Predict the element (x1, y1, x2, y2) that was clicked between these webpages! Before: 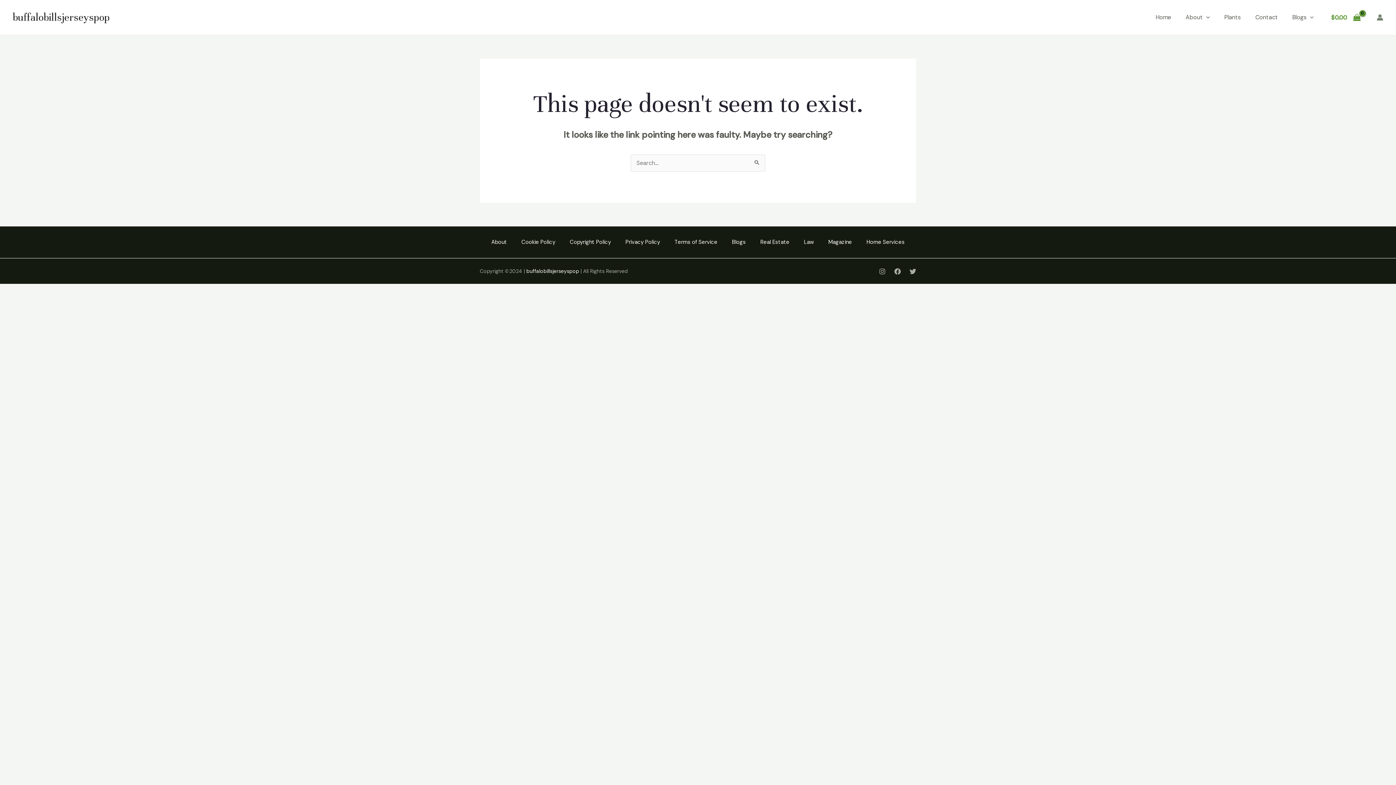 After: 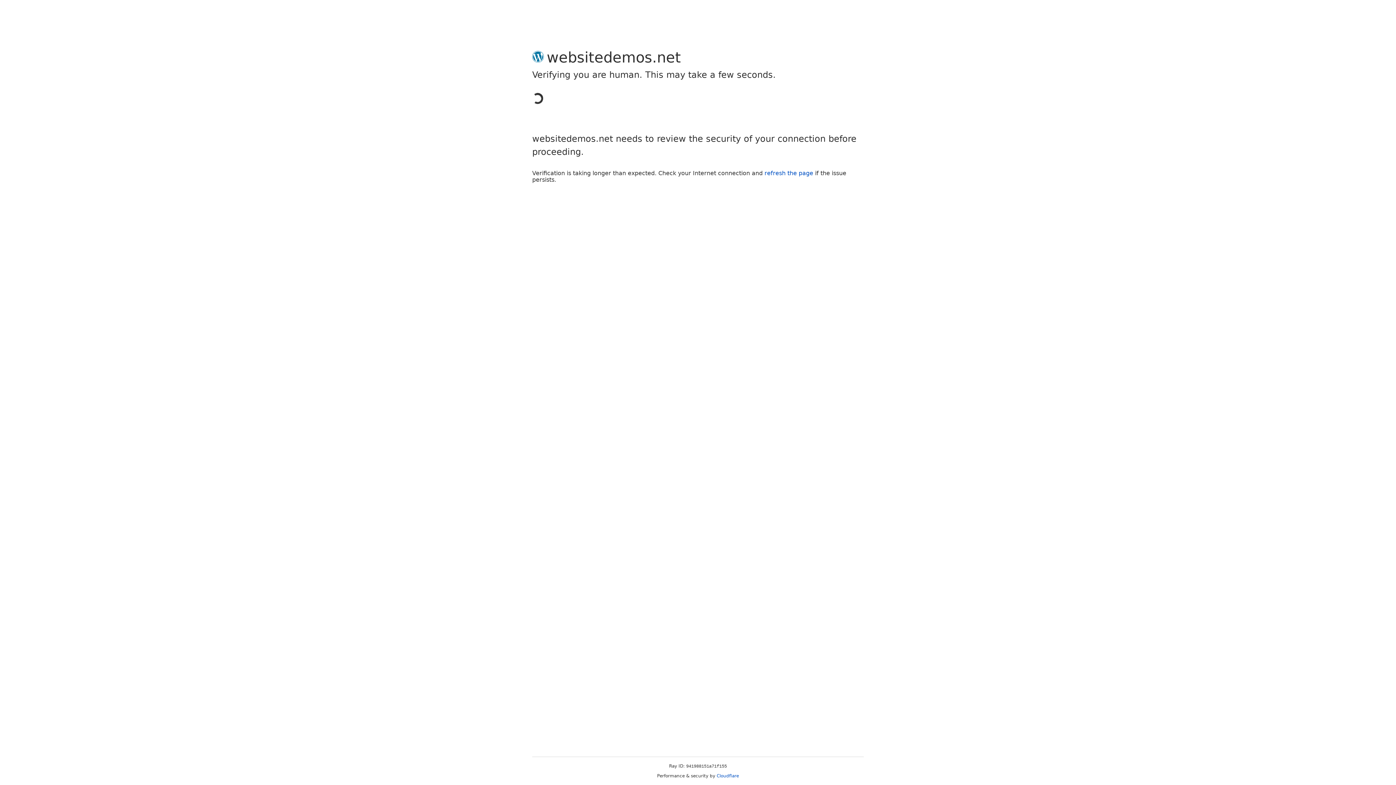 Action: label: Account icon link bbox: (1377, 14, 1383, 20)